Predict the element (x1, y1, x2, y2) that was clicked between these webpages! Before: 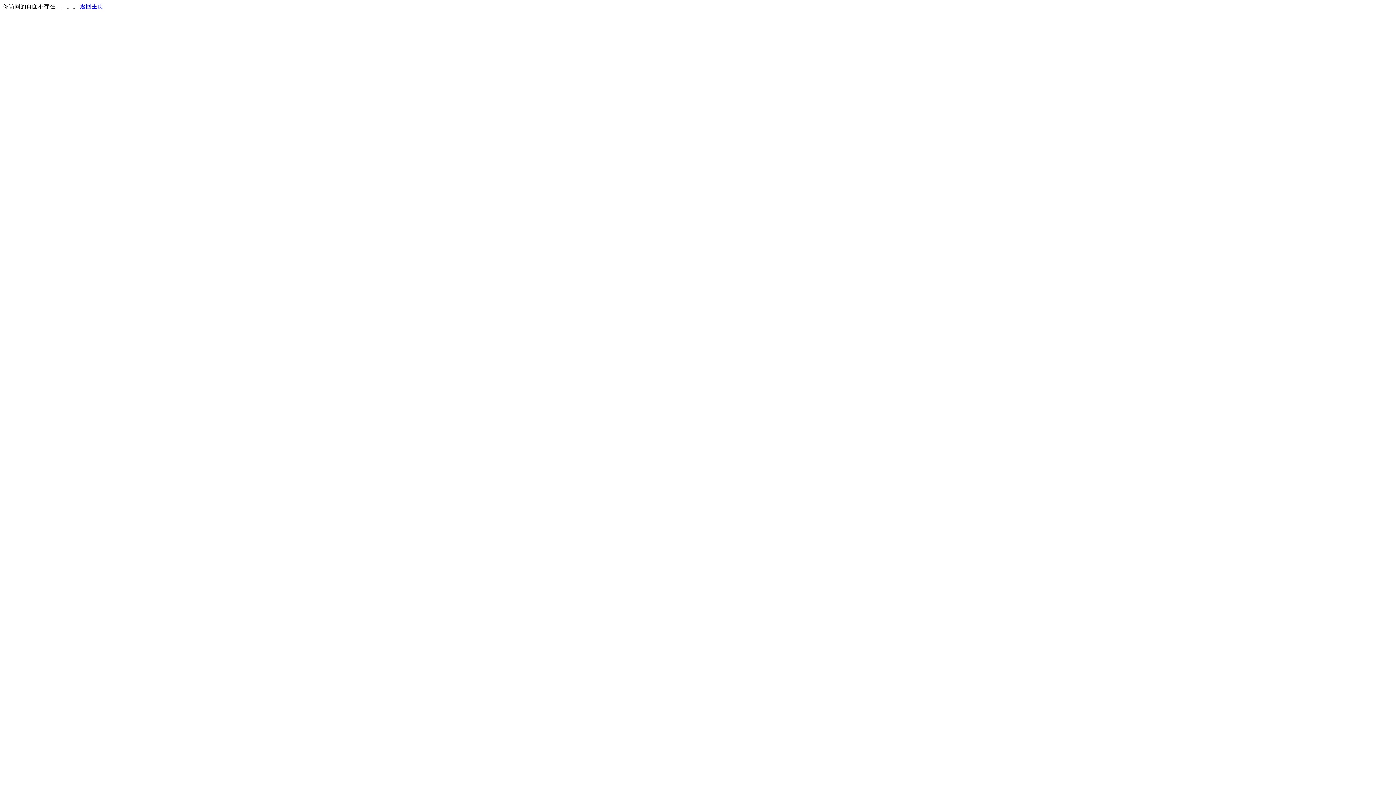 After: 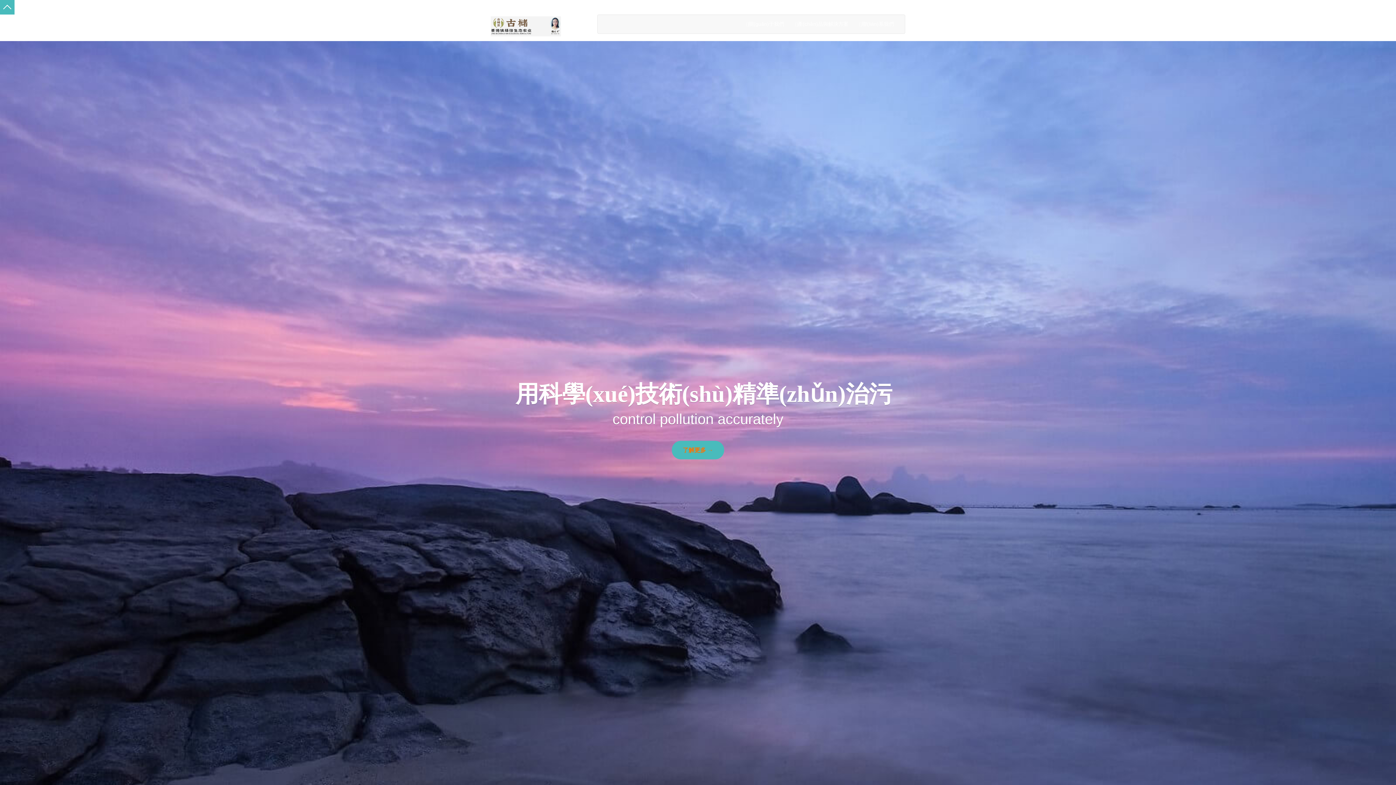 Action: bbox: (80, 3, 103, 9) label: 返回主页